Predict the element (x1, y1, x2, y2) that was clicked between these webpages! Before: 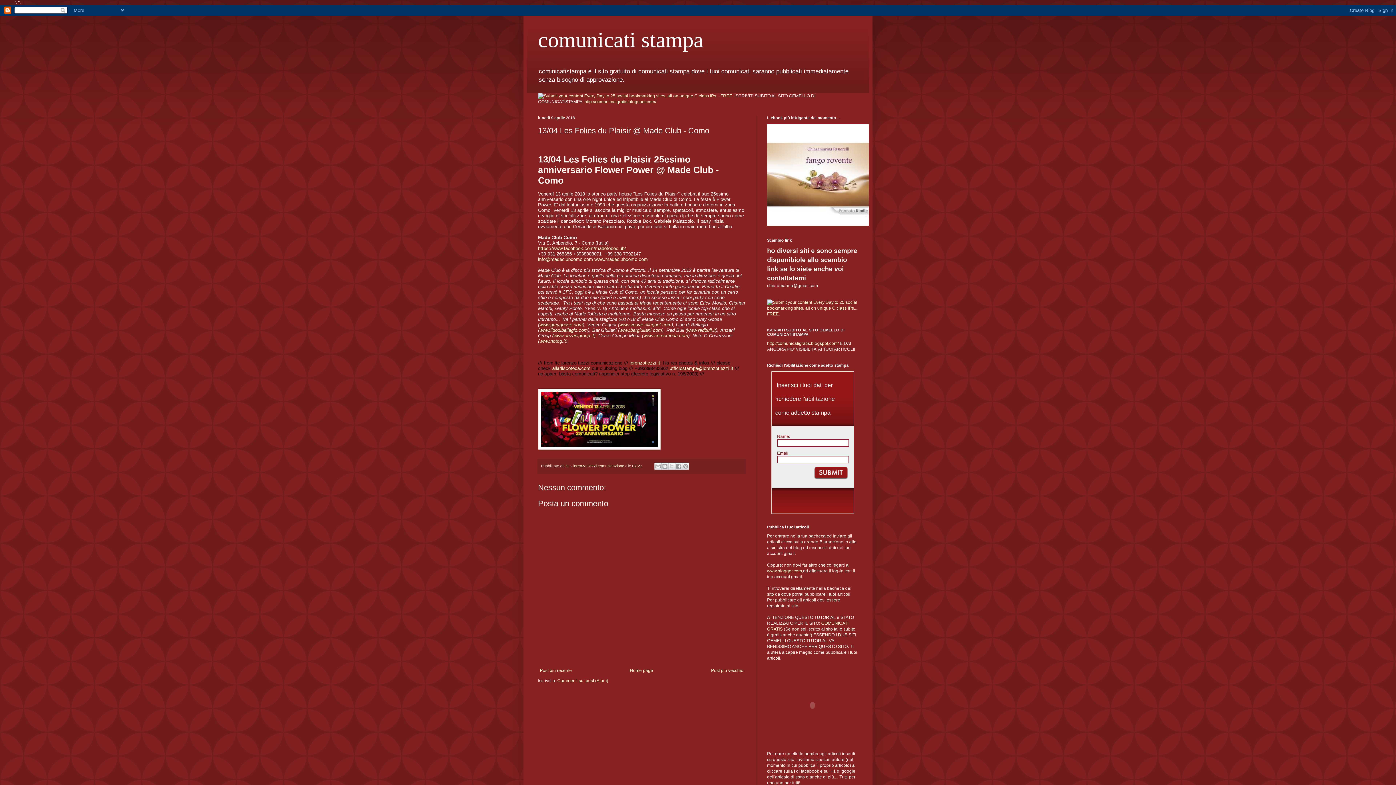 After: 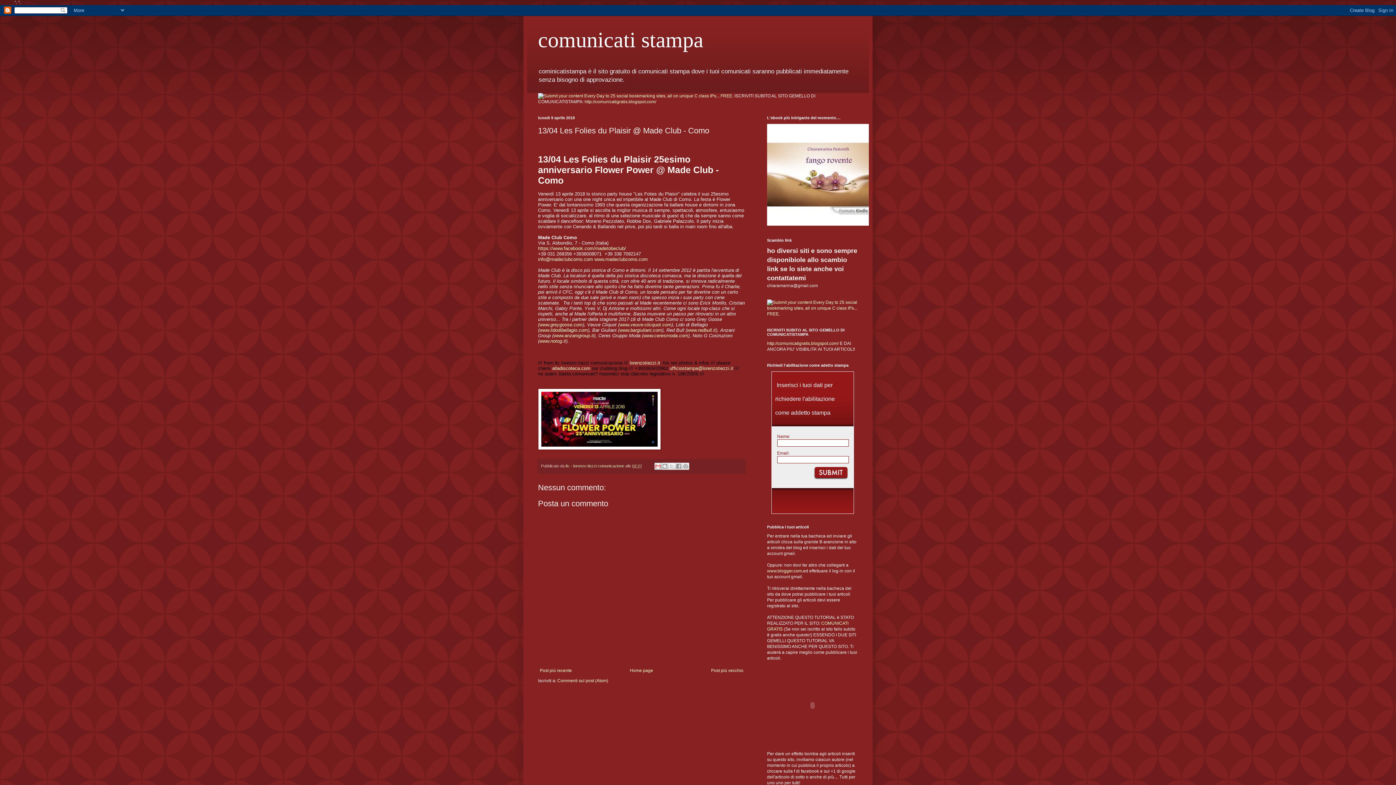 Action: bbox: (654, 463, 661, 470) label: Invia tramite email